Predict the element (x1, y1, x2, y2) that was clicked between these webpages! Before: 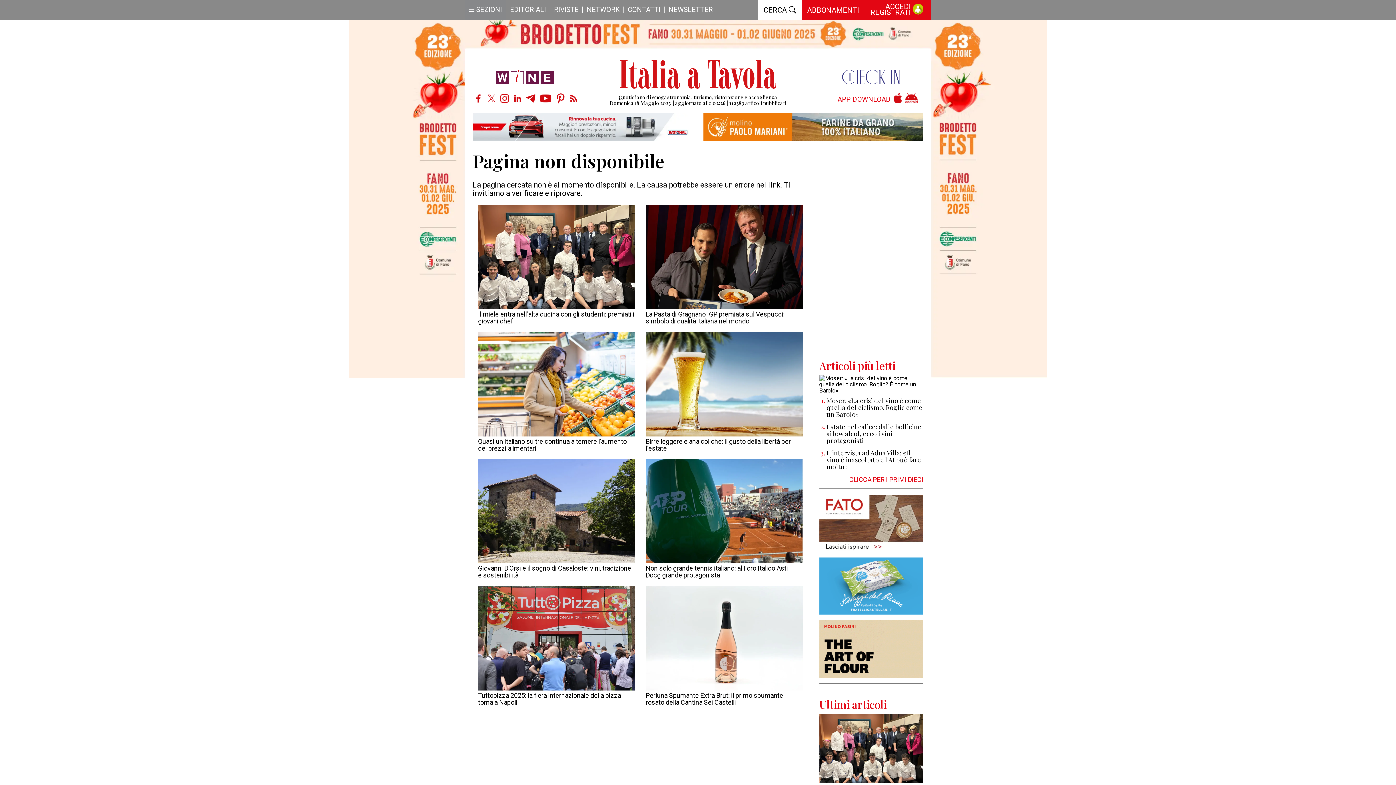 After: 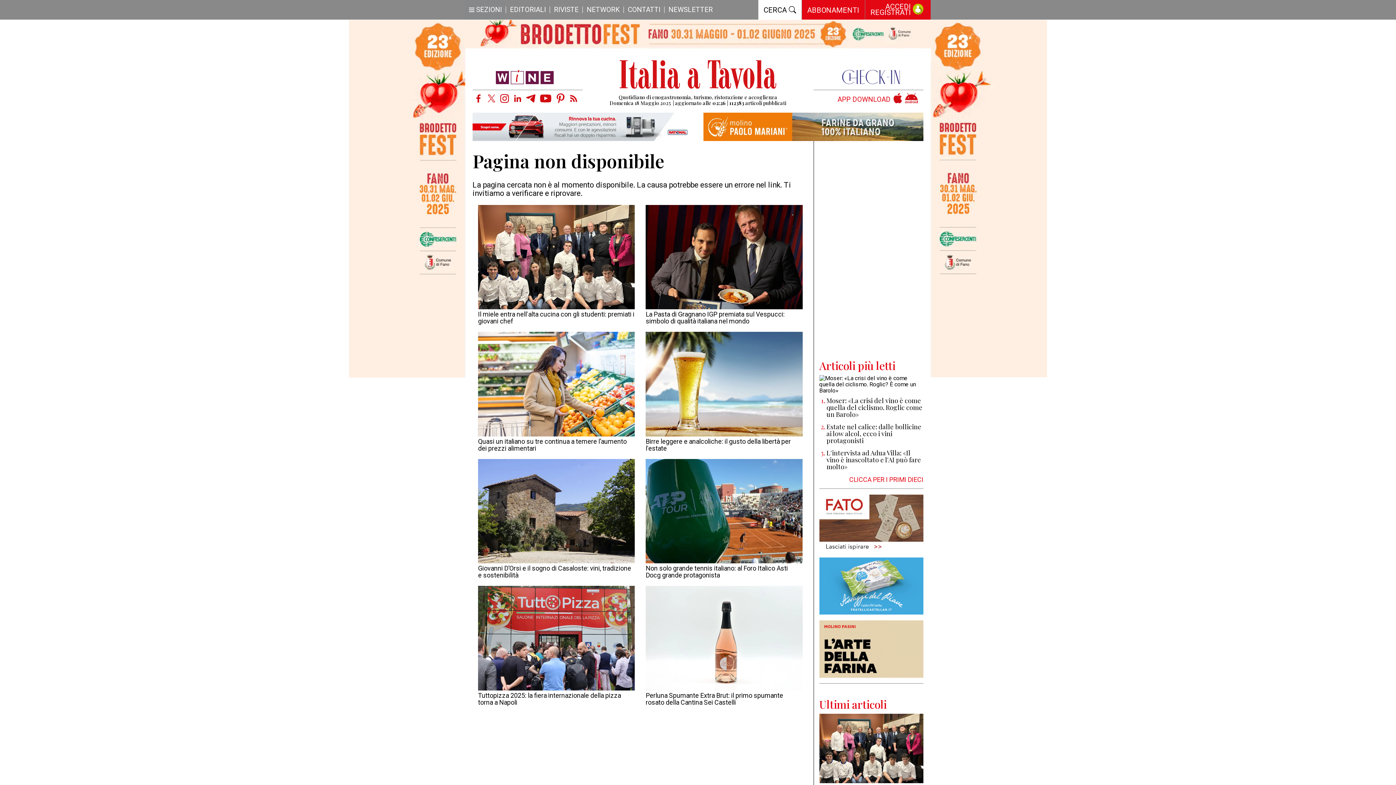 Action: bbox: (540, 92, 551, 104)